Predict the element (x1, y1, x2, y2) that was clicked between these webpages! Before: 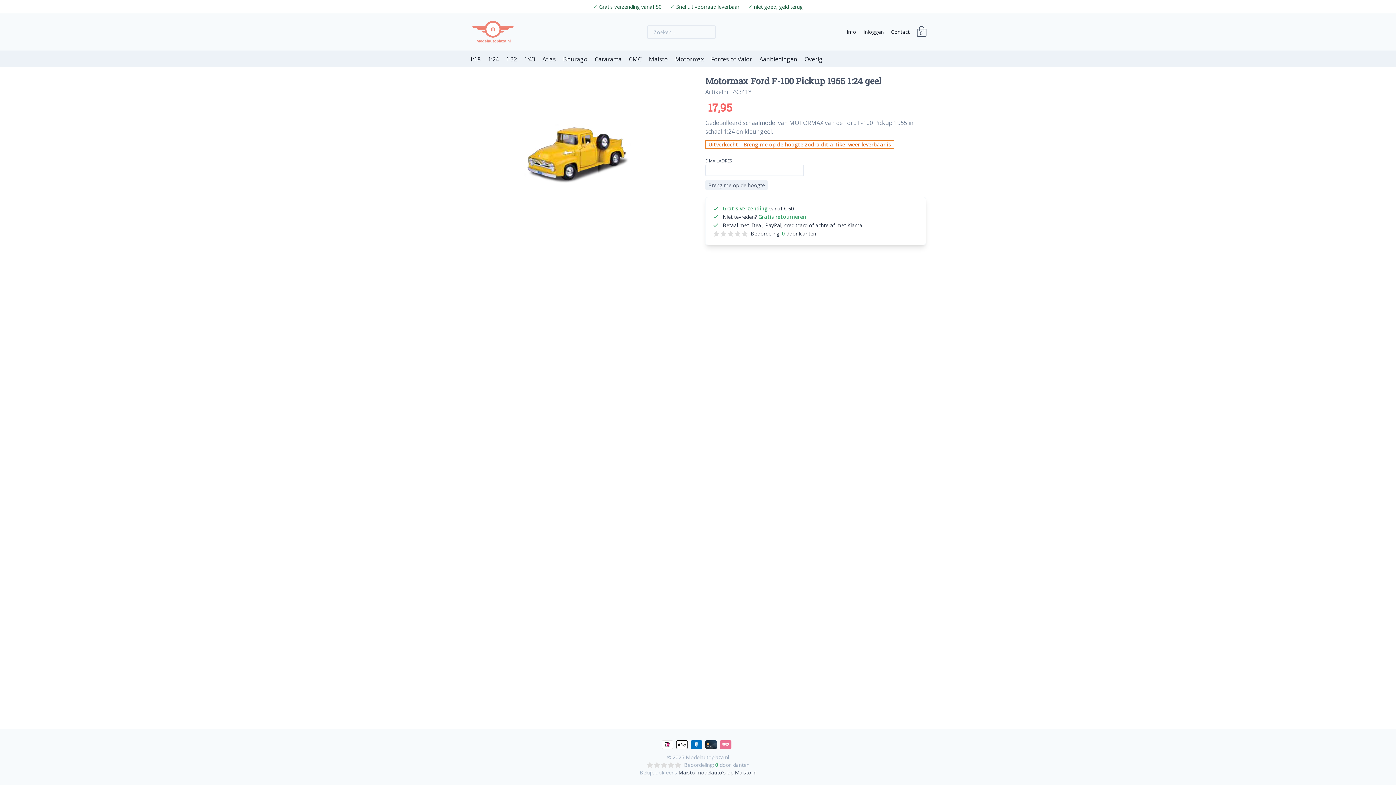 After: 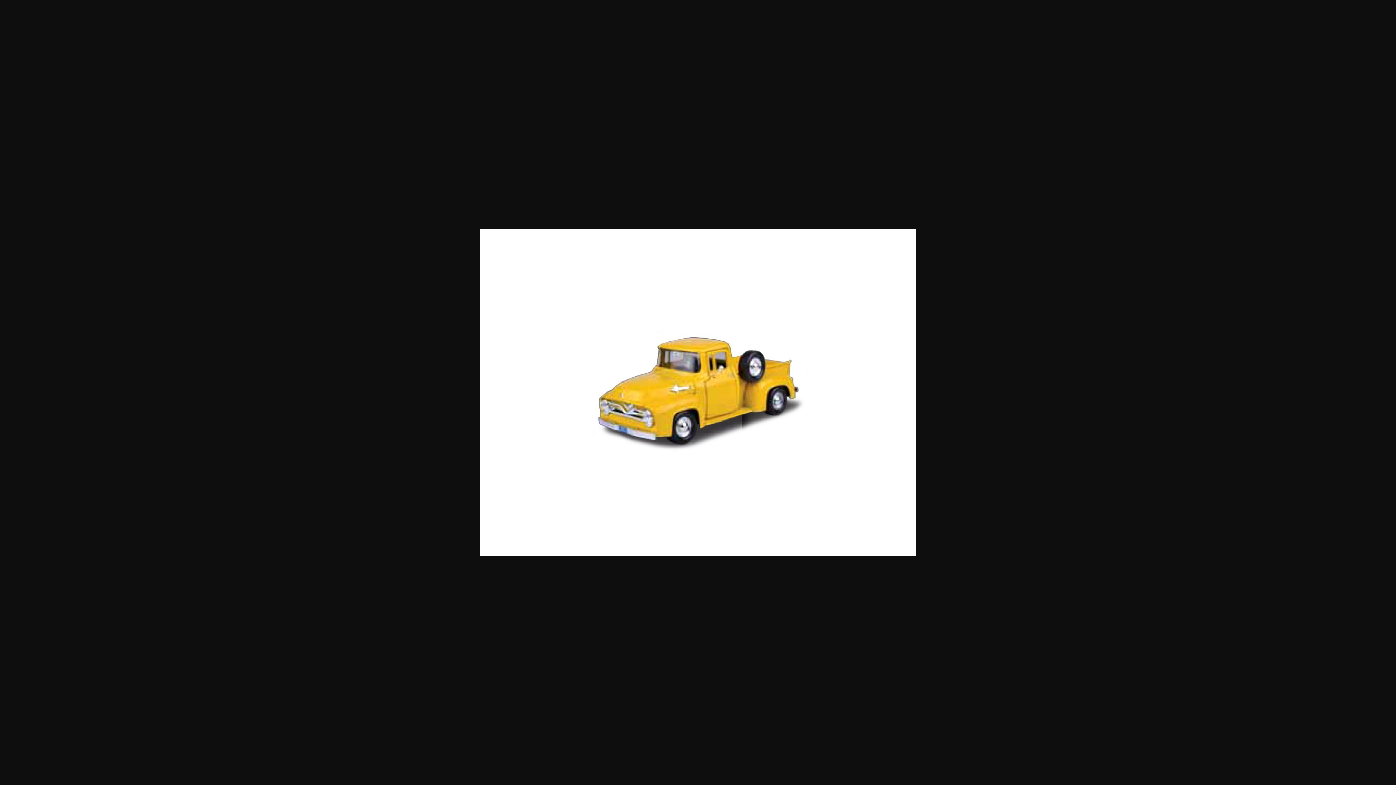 Action: bbox: (469, 74, 683, 235)